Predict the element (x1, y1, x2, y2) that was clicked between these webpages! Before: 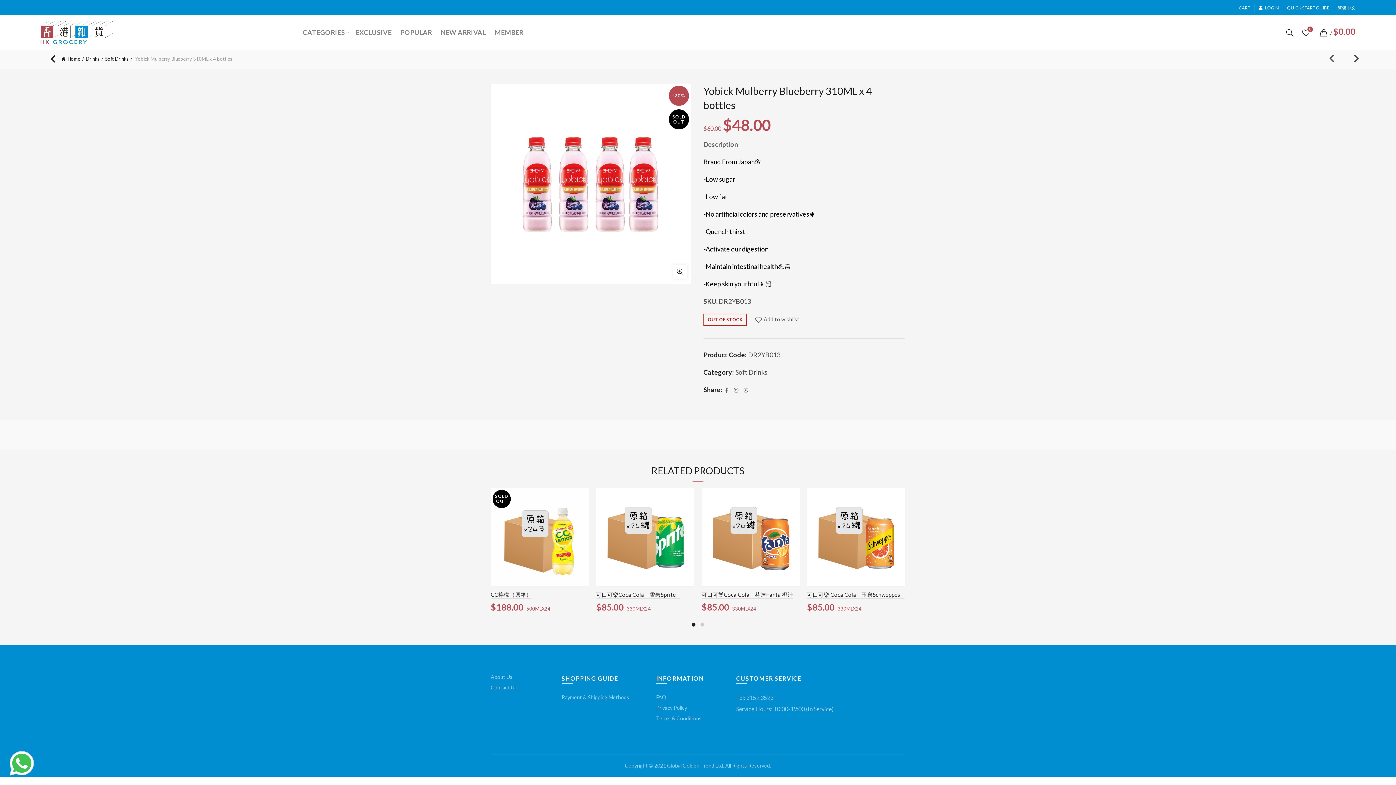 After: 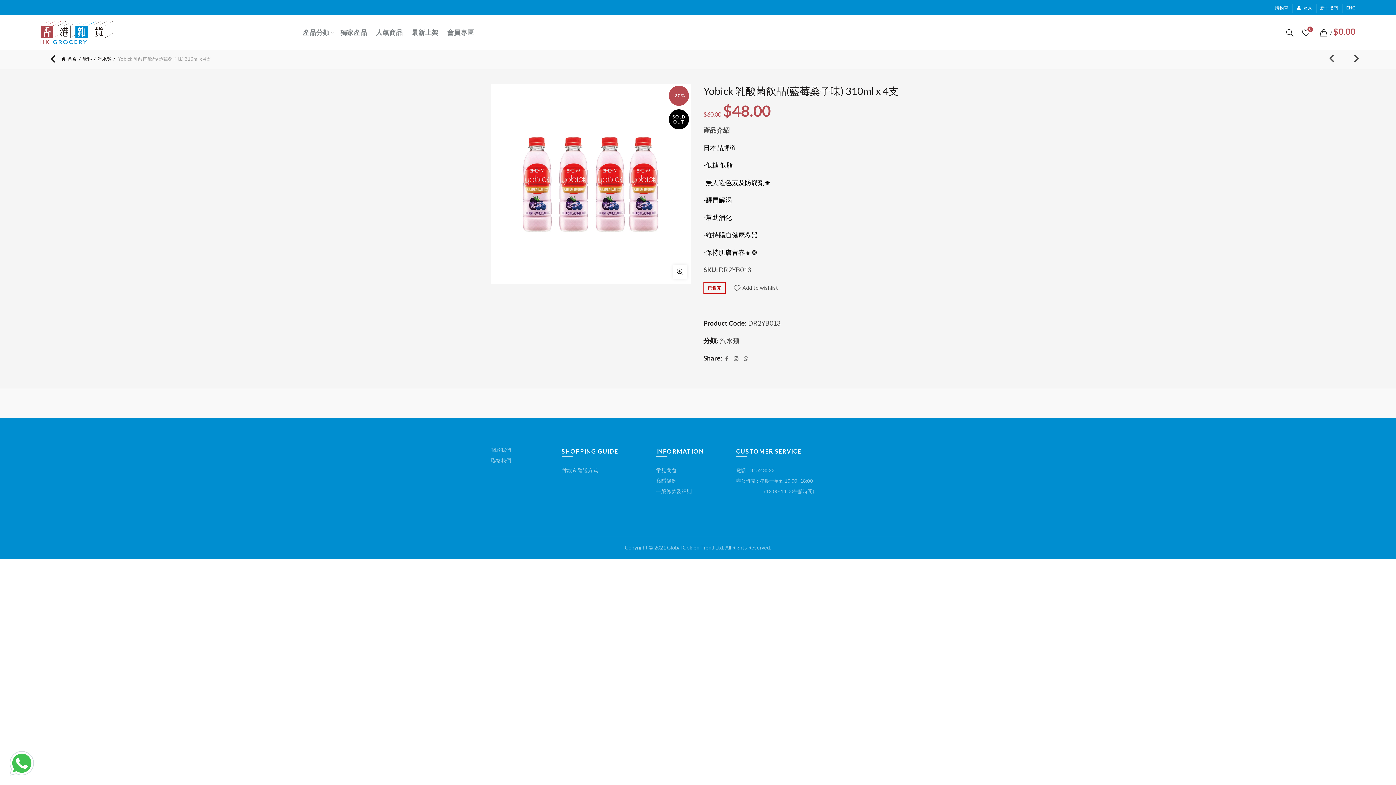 Action: label: 繁體中文 bbox: (1338, 4, 1356, 10)